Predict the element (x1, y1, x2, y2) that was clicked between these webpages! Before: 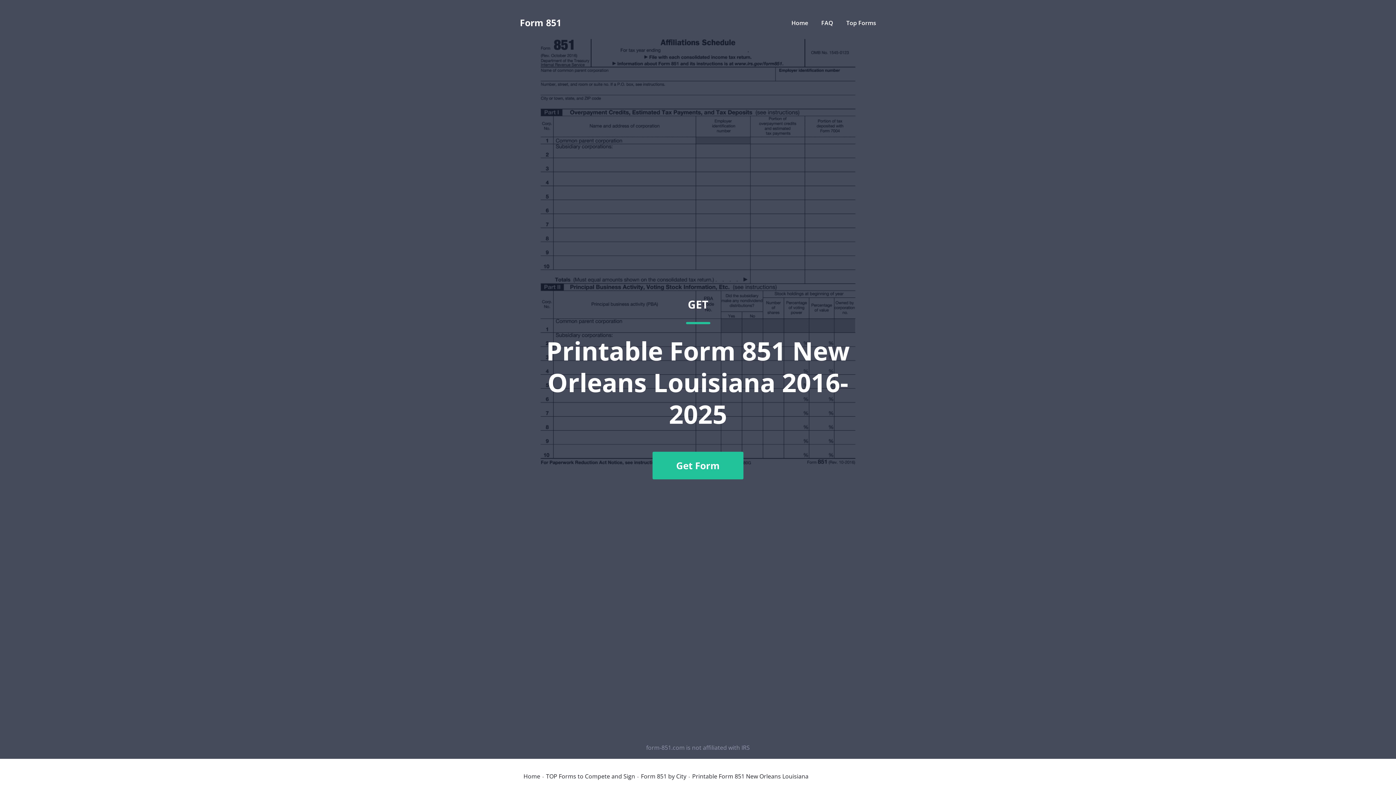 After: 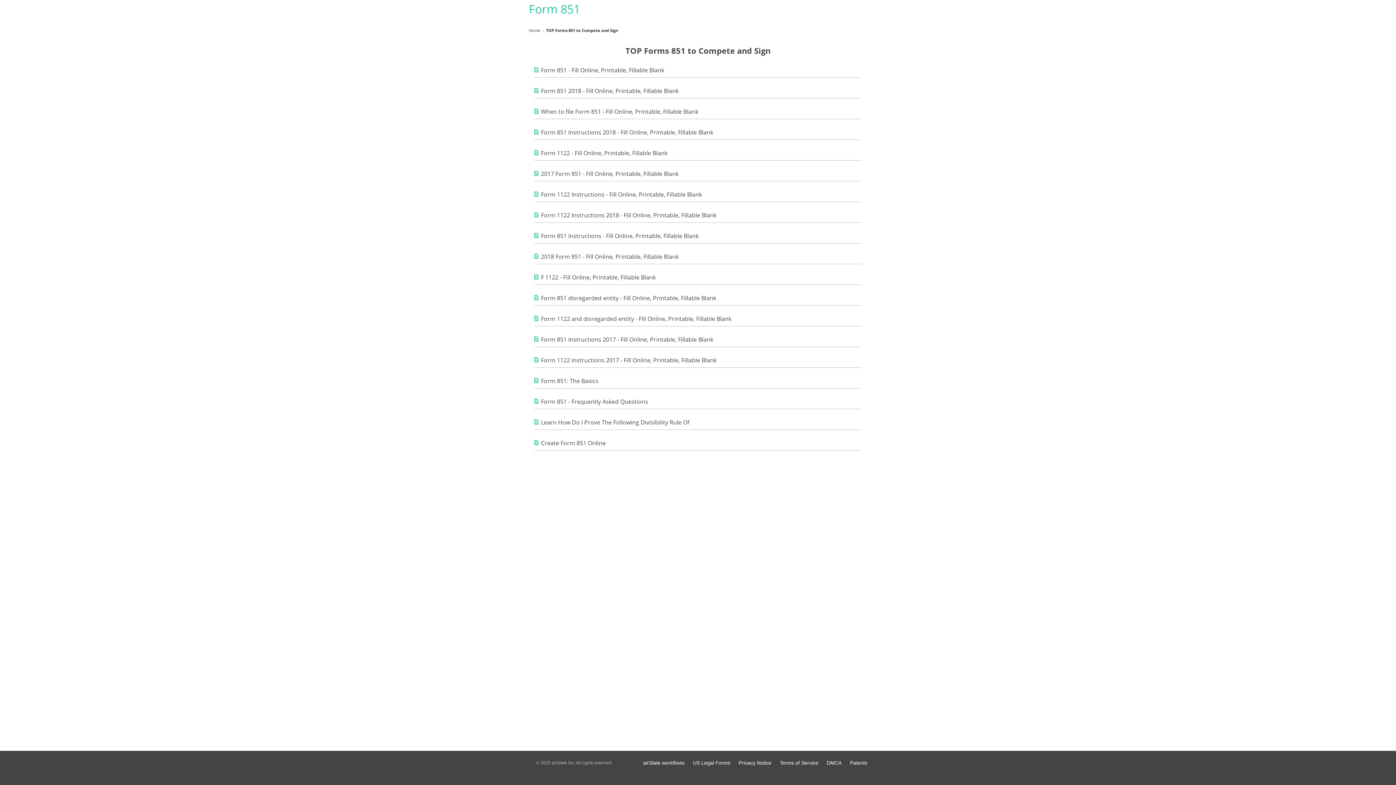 Action: bbox: (546, 773, 635, 779) label: TOP Forms to Compete and Sign